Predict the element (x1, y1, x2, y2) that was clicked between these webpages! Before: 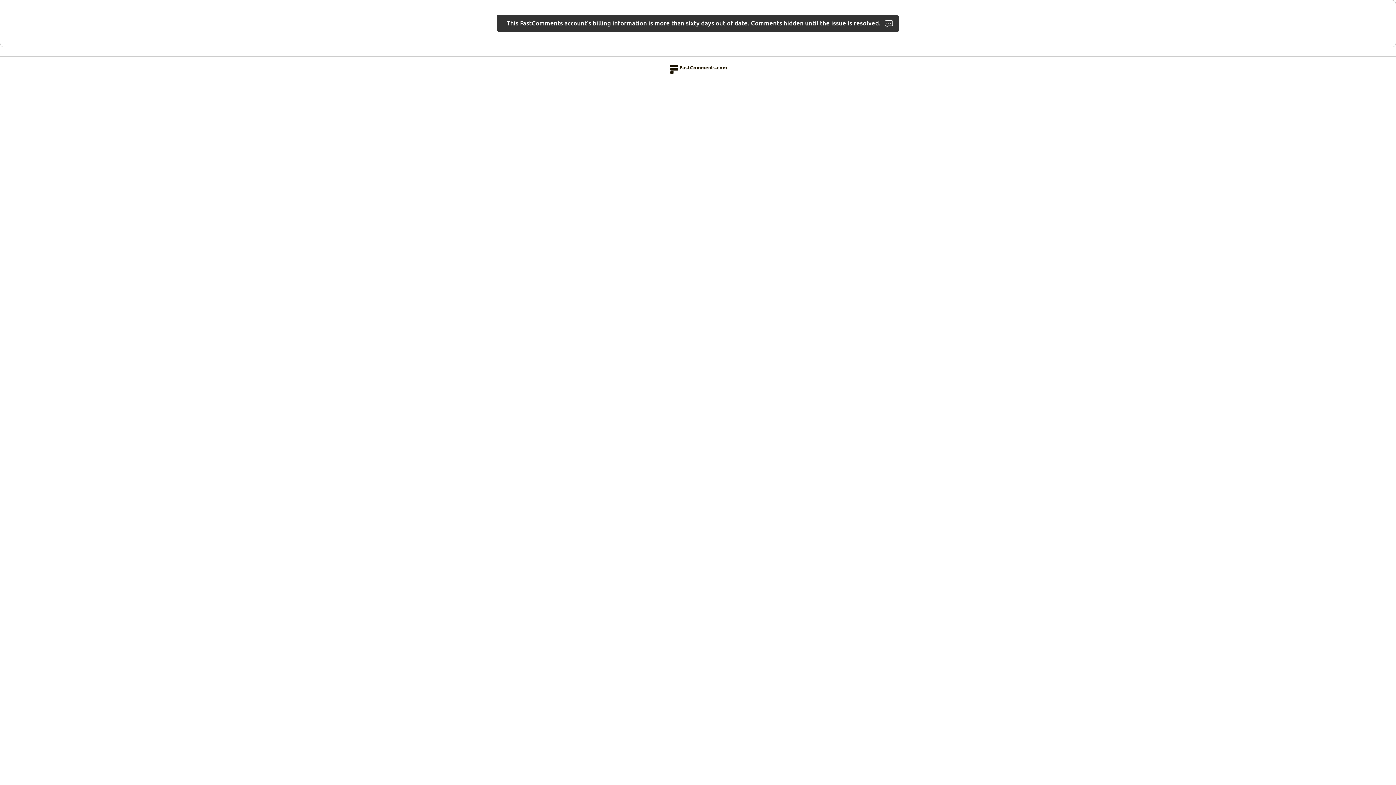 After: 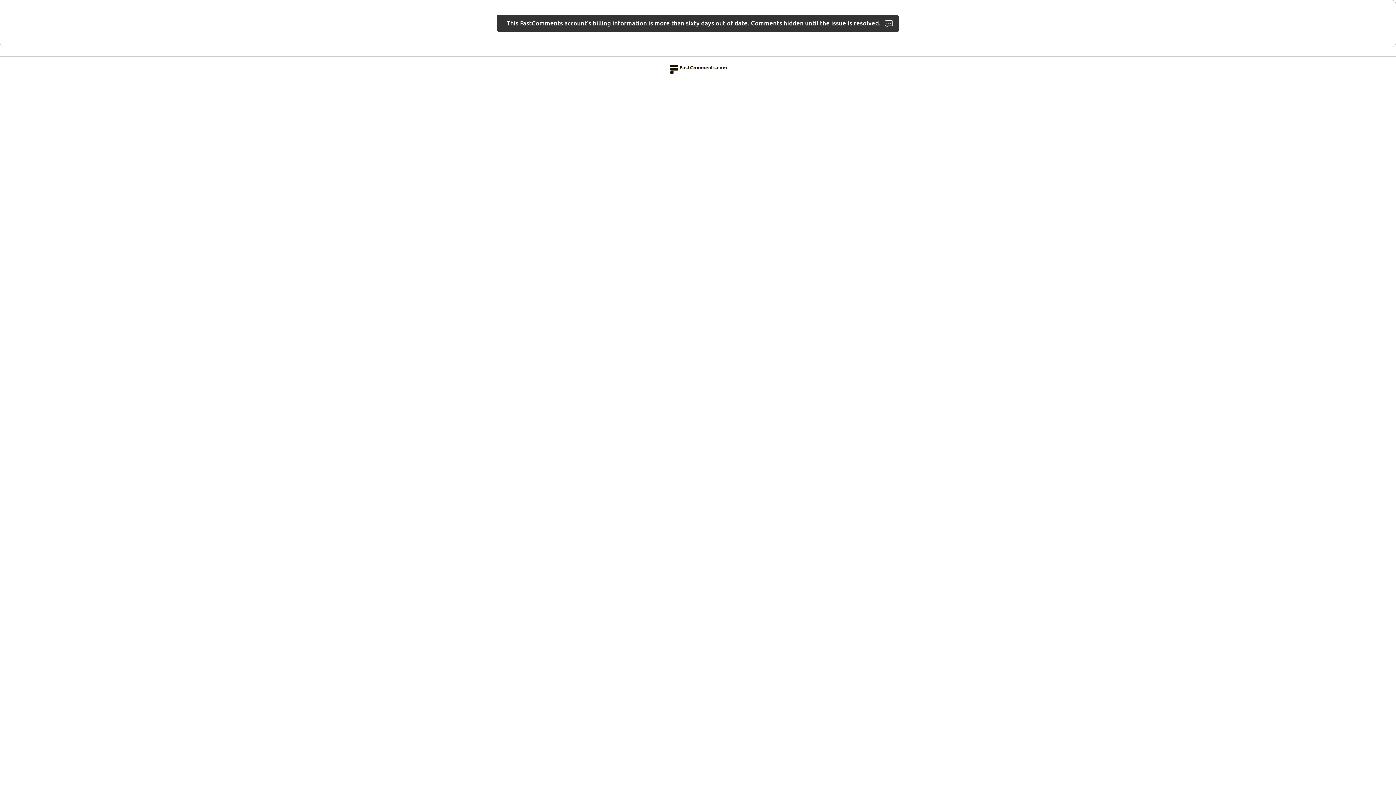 Action: label: FastComments.com bbox: (669, 64, 727, 70)